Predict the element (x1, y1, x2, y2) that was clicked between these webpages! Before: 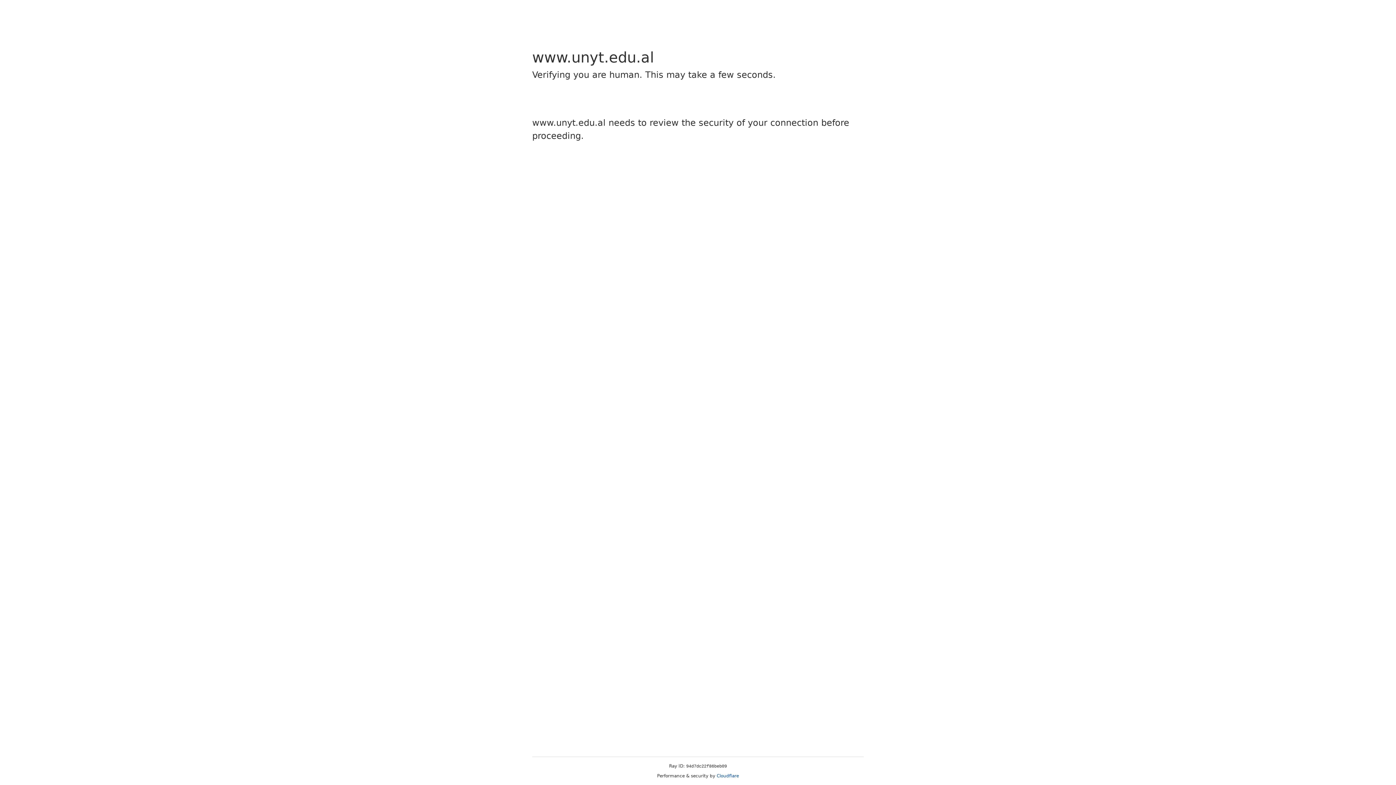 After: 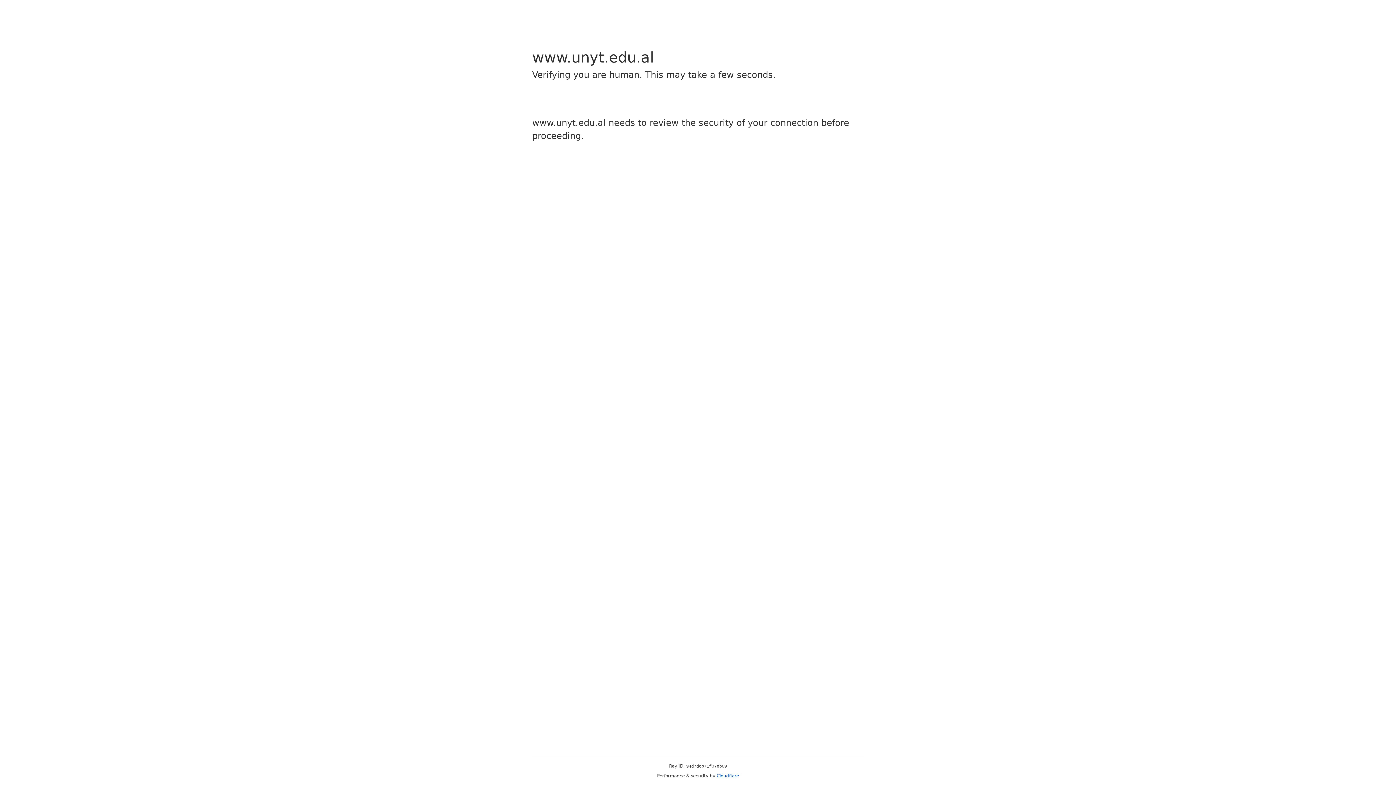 Action: bbox: (716, 773, 739, 778) label: Cloudflare